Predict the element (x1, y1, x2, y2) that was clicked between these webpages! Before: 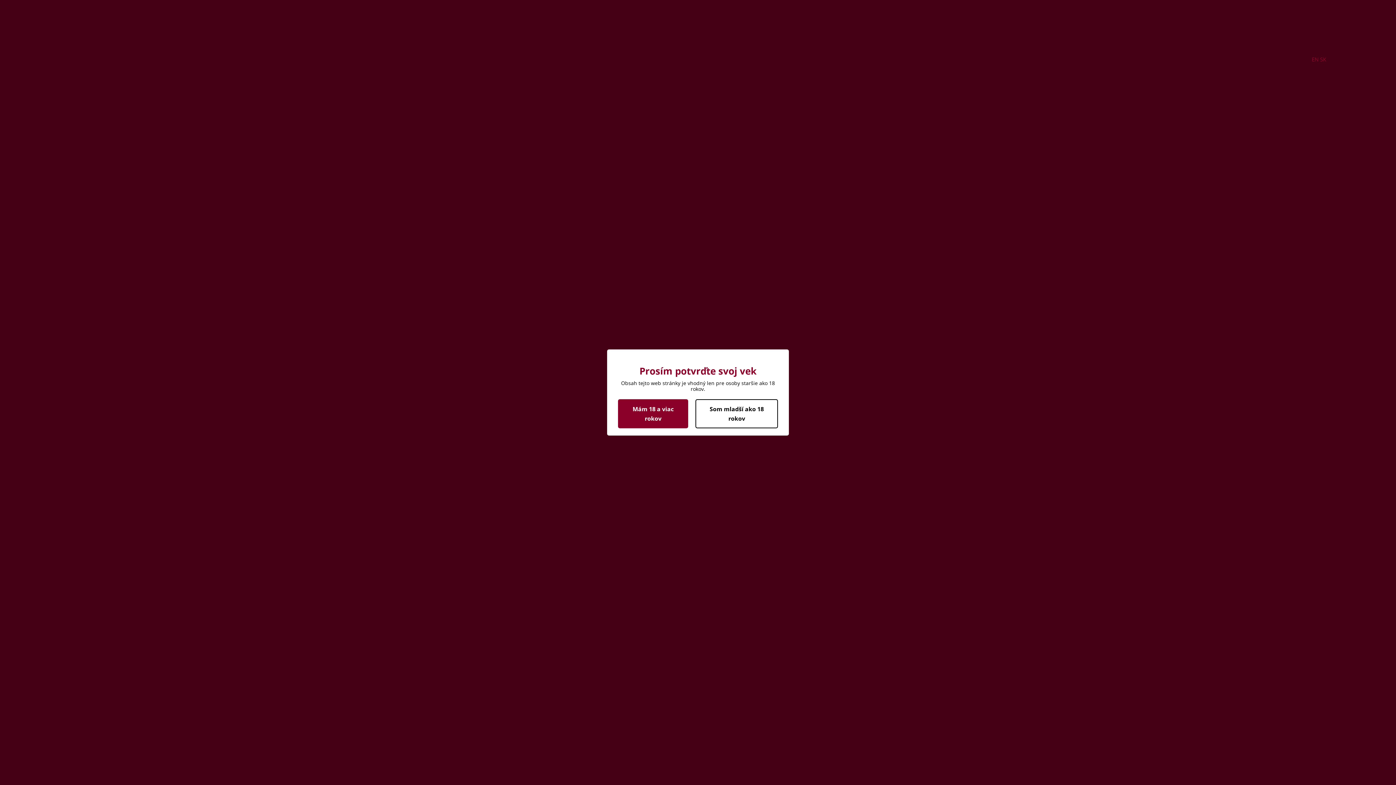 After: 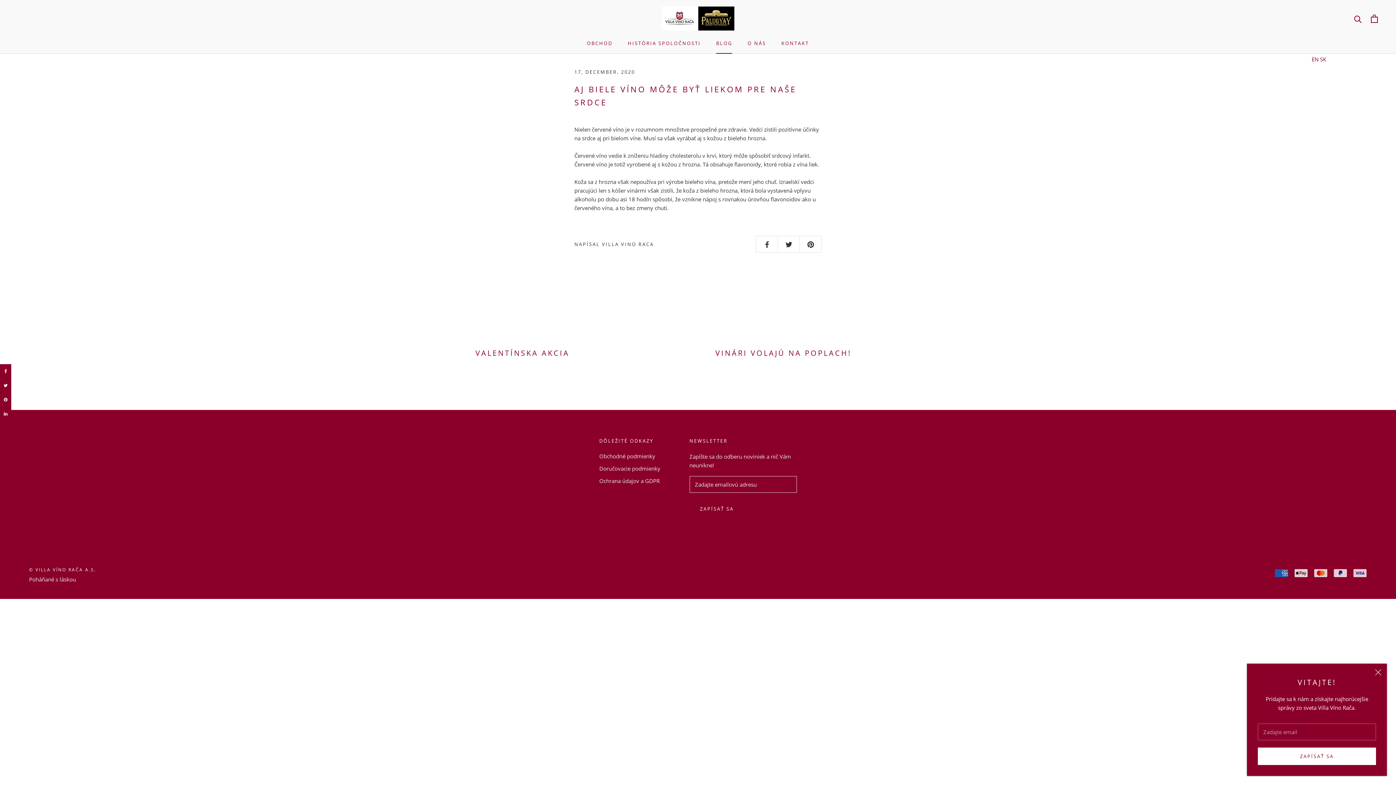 Action: label: Mám 18 a viac rokov bbox: (618, 399, 688, 428)